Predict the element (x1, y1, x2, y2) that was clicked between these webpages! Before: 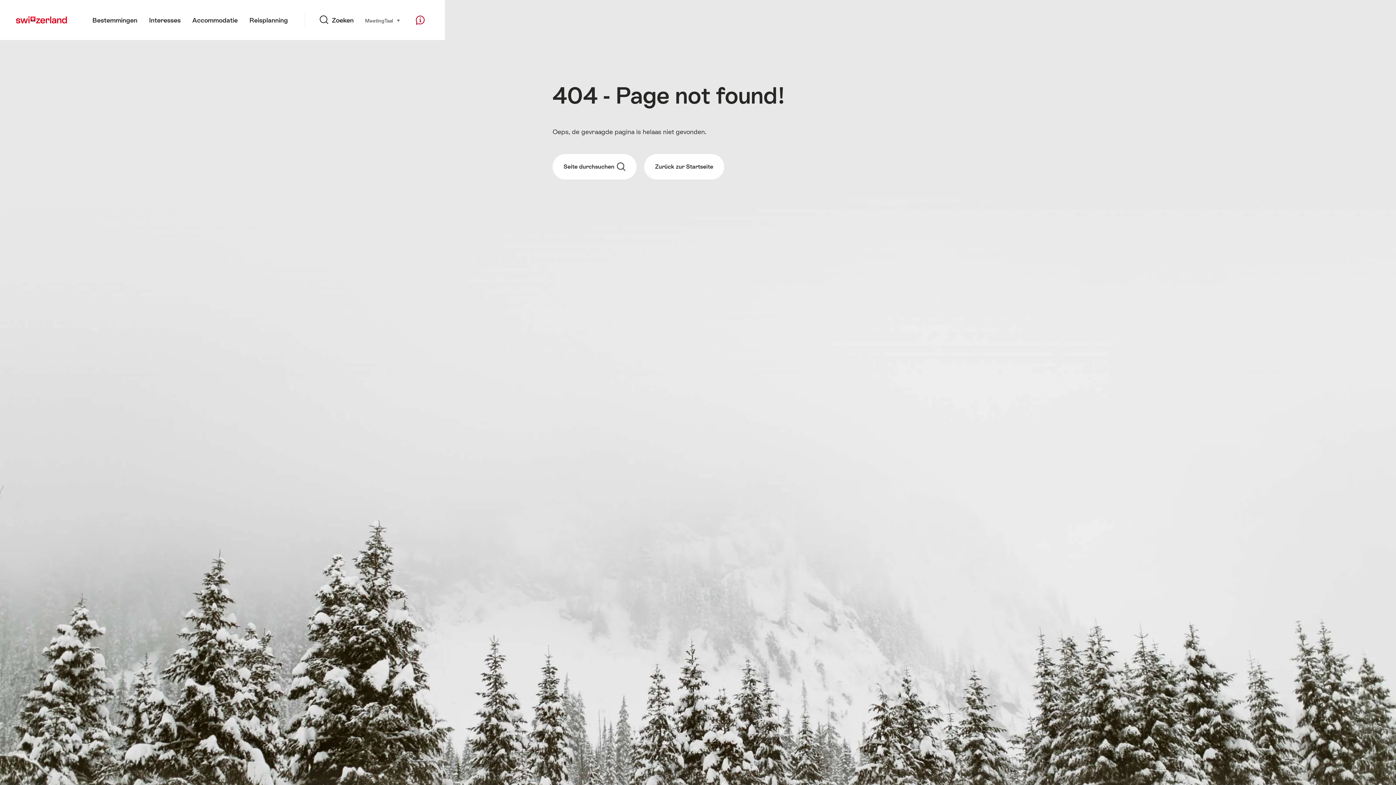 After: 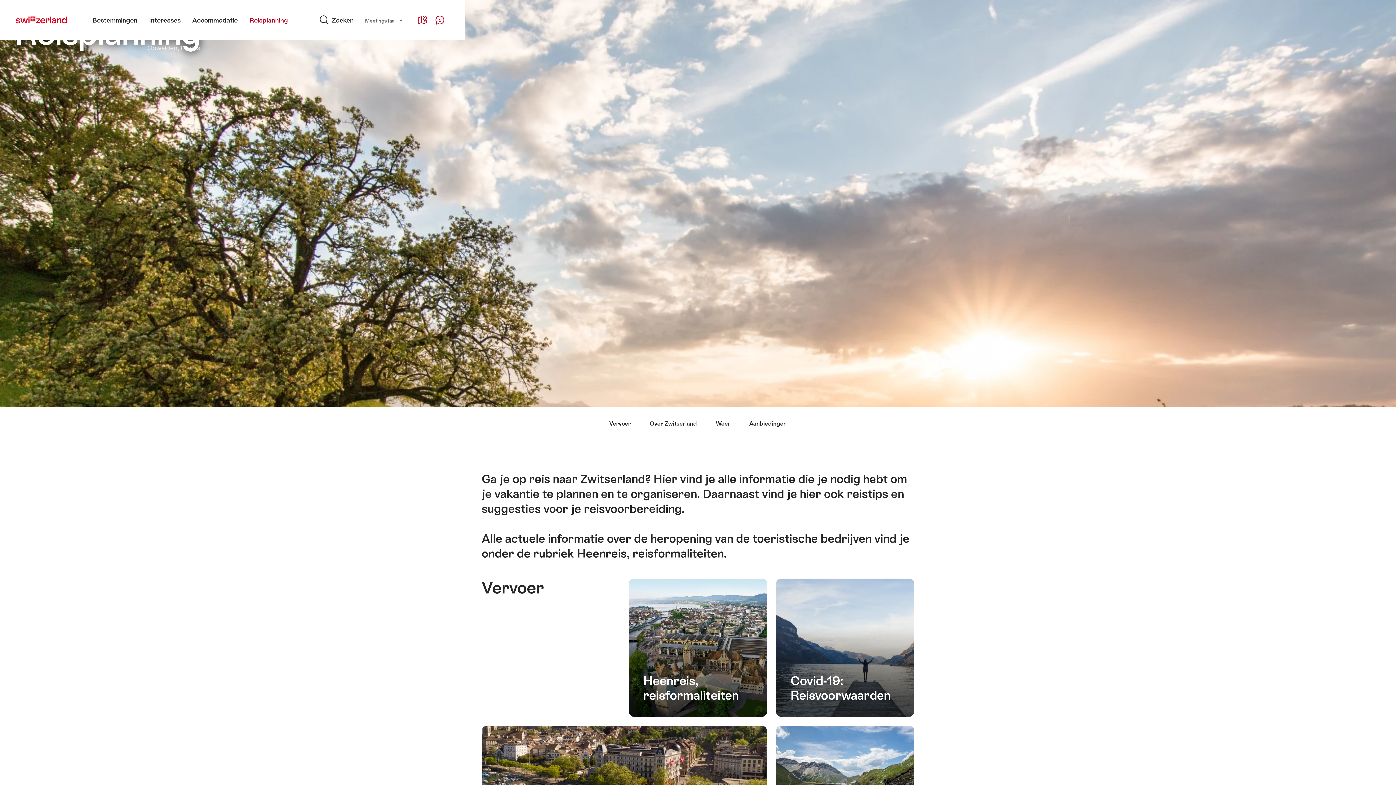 Action: bbox: (243, 0, 293, 40) label: Reisplanning